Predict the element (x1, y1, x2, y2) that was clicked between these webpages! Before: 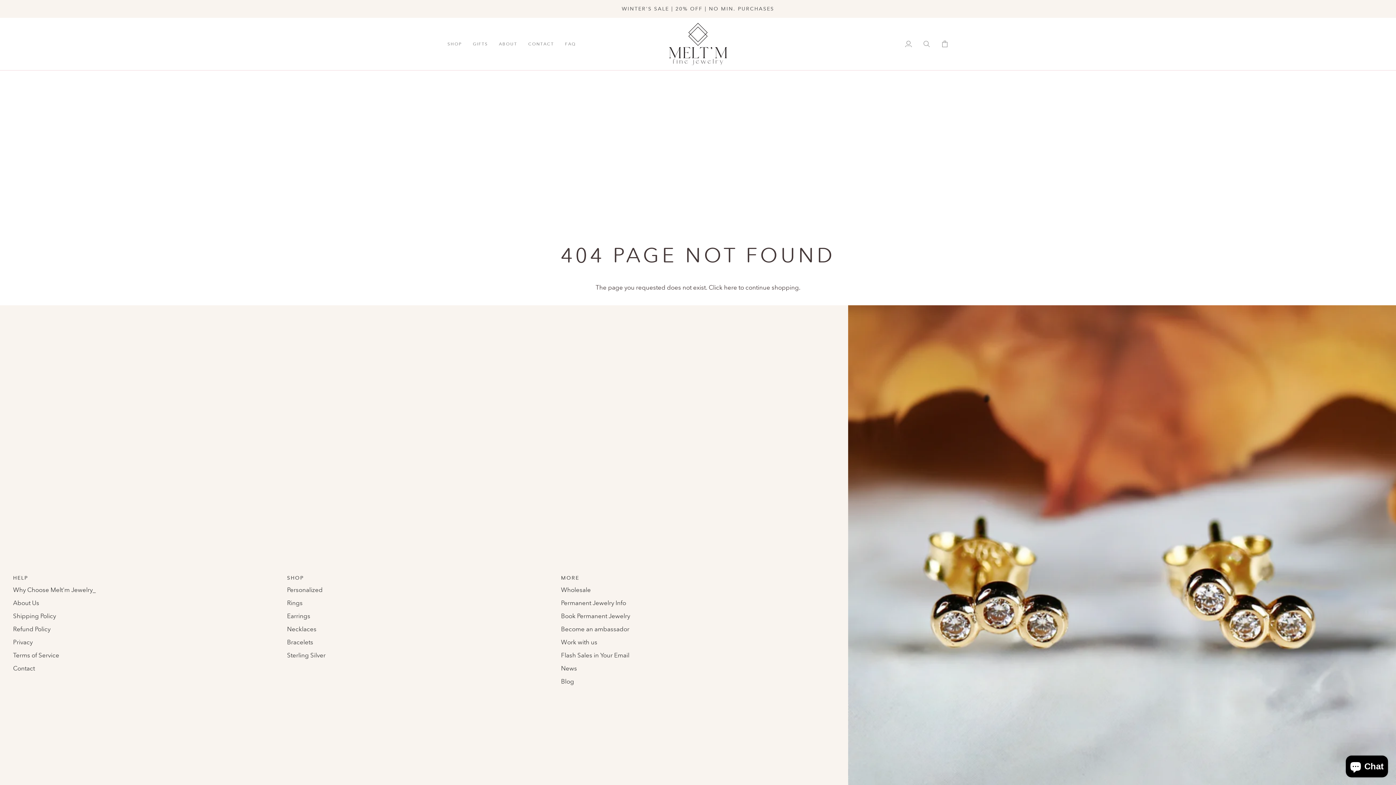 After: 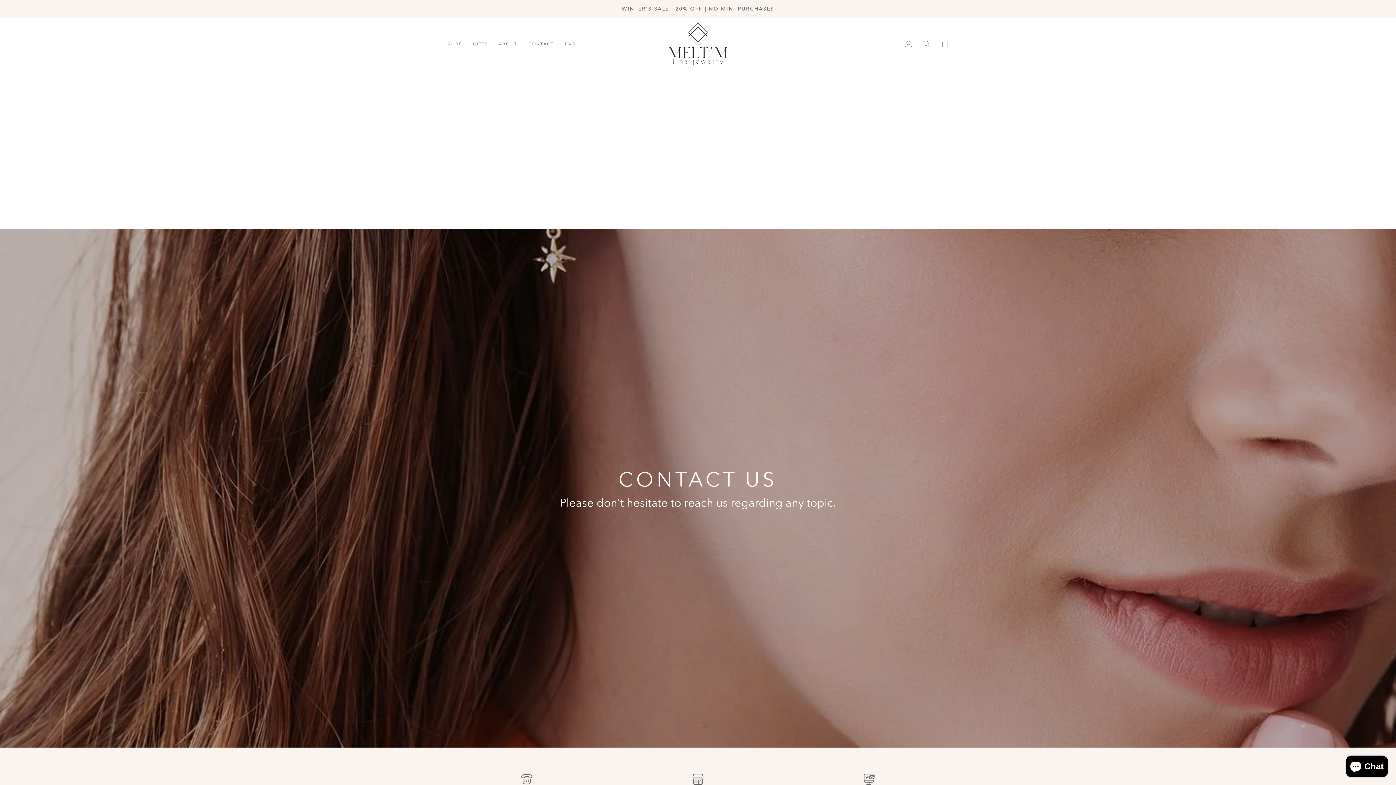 Action: label: Contact bbox: (13, 665, 34, 672)